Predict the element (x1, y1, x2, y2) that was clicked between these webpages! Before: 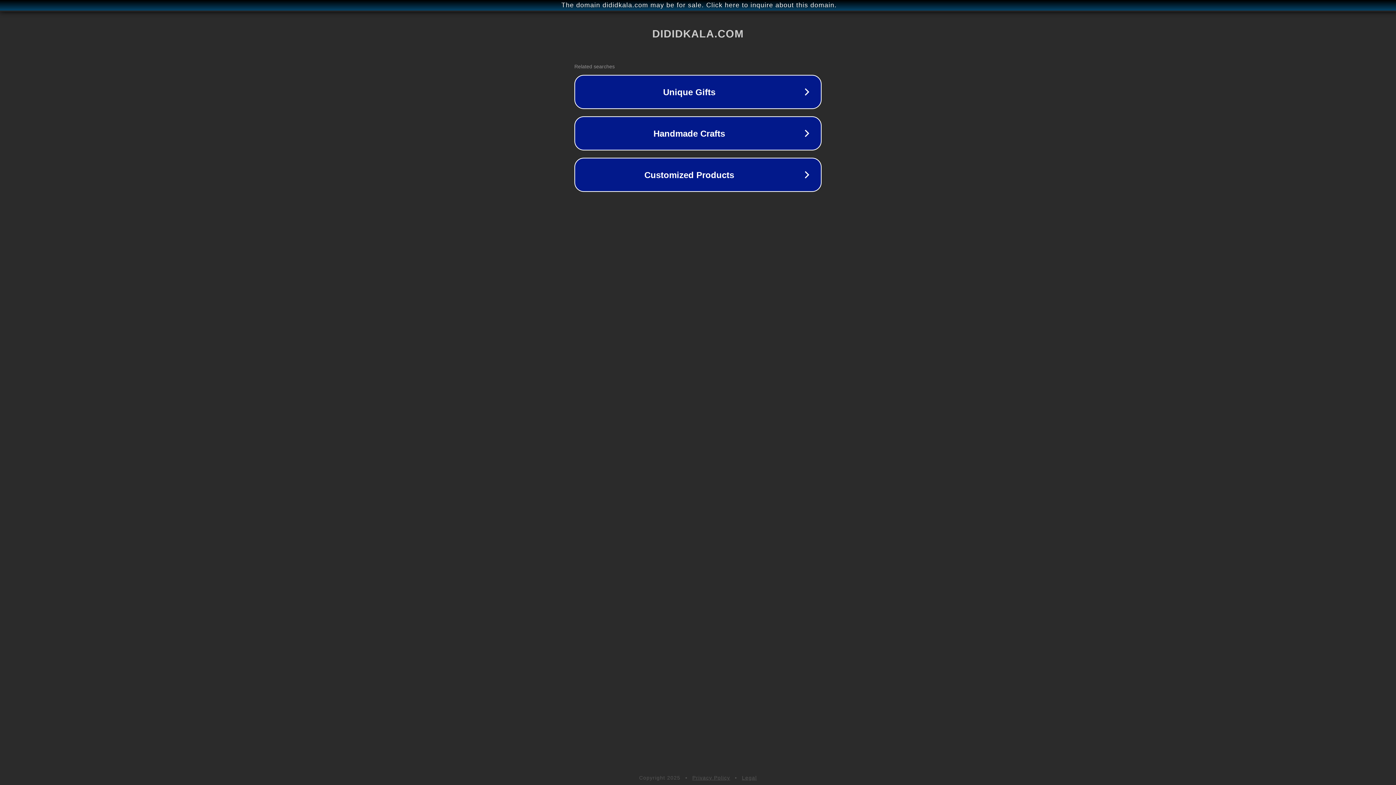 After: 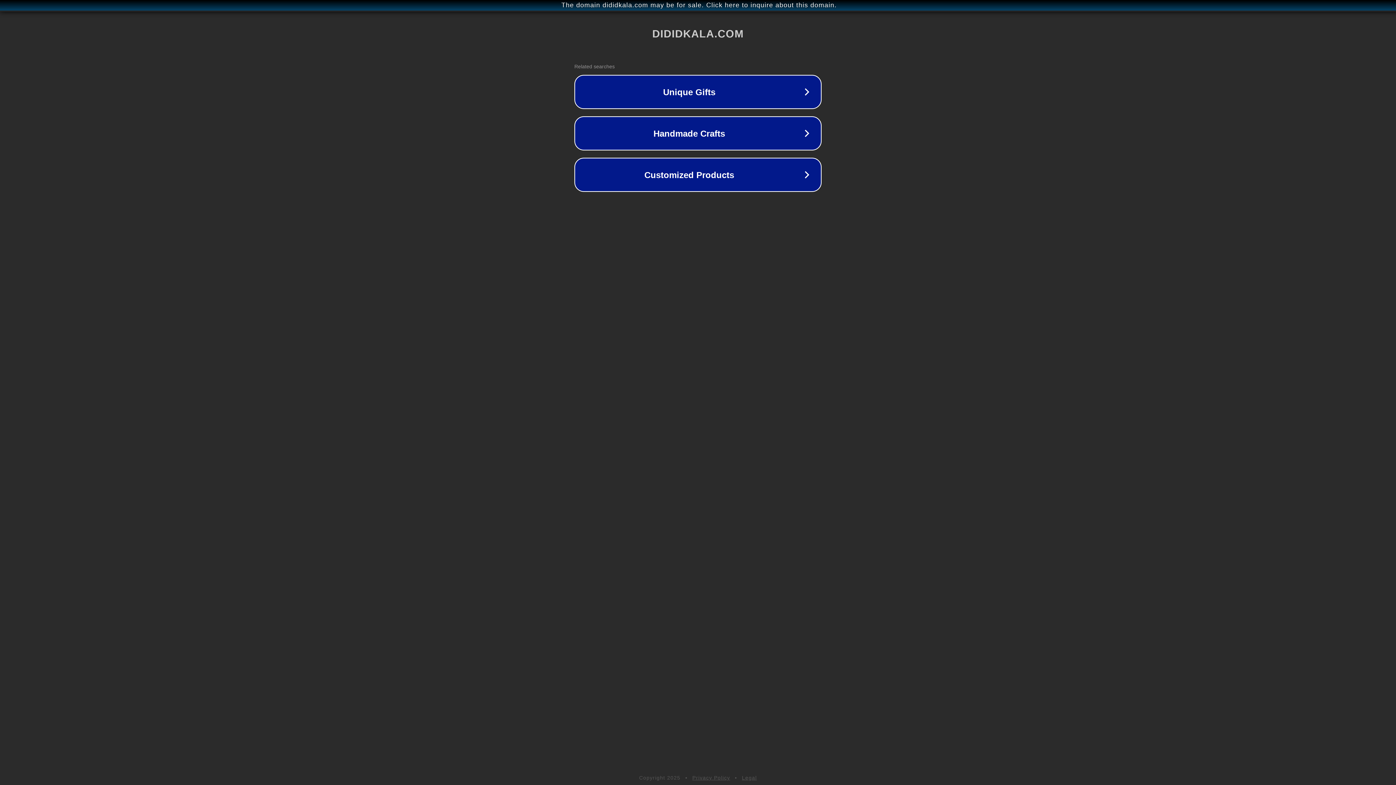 Action: bbox: (742, 775, 757, 781) label: Legal